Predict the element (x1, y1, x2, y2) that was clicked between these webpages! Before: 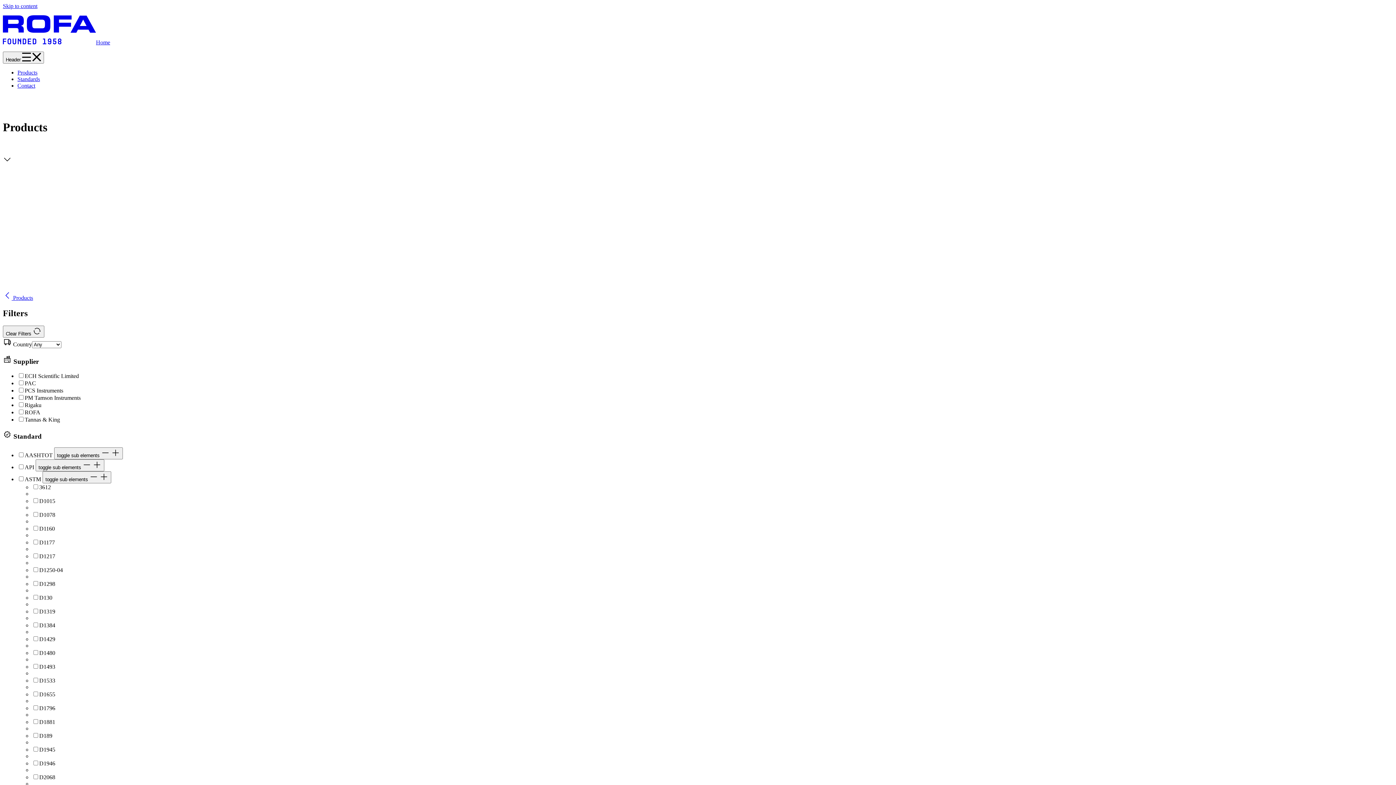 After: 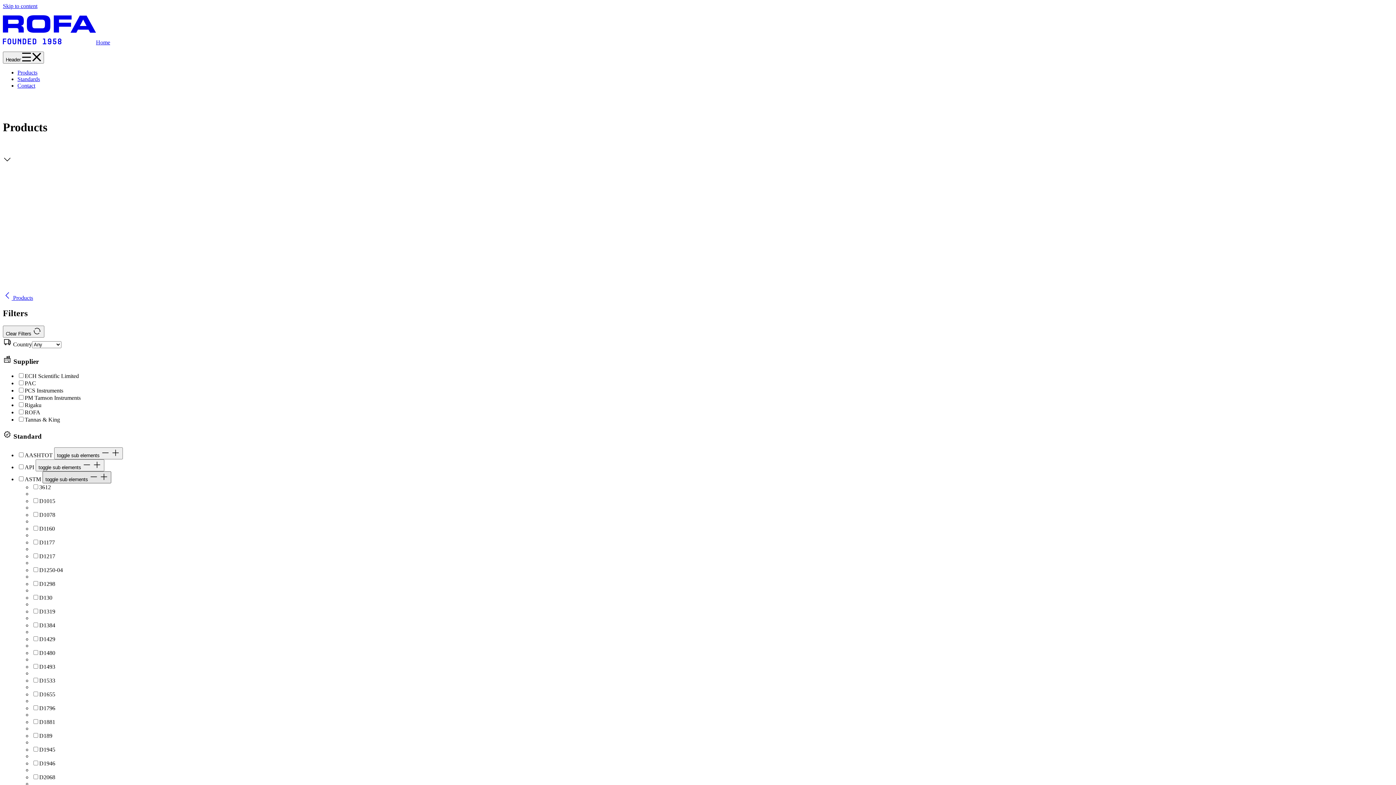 Action: bbox: (42, 471, 111, 483) label: toggle sub elements  